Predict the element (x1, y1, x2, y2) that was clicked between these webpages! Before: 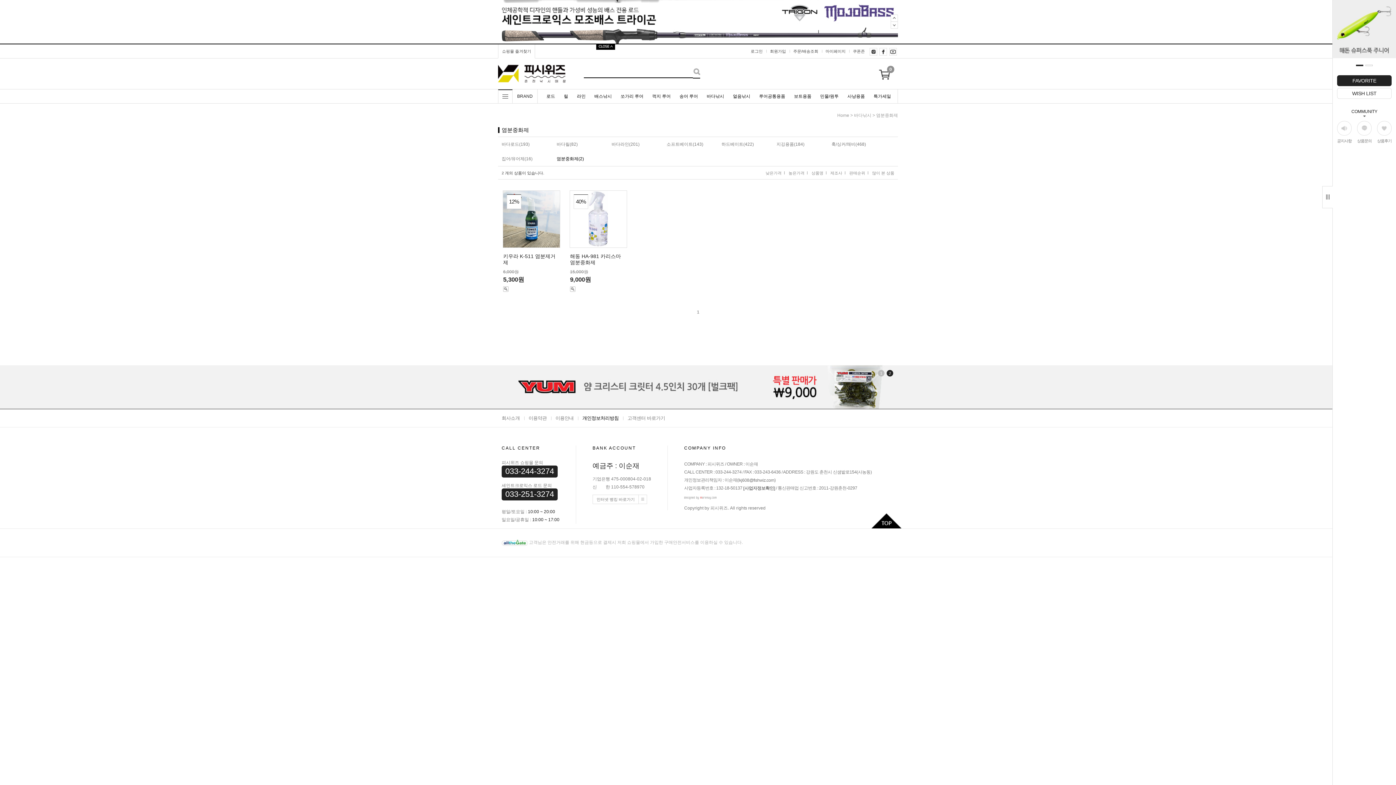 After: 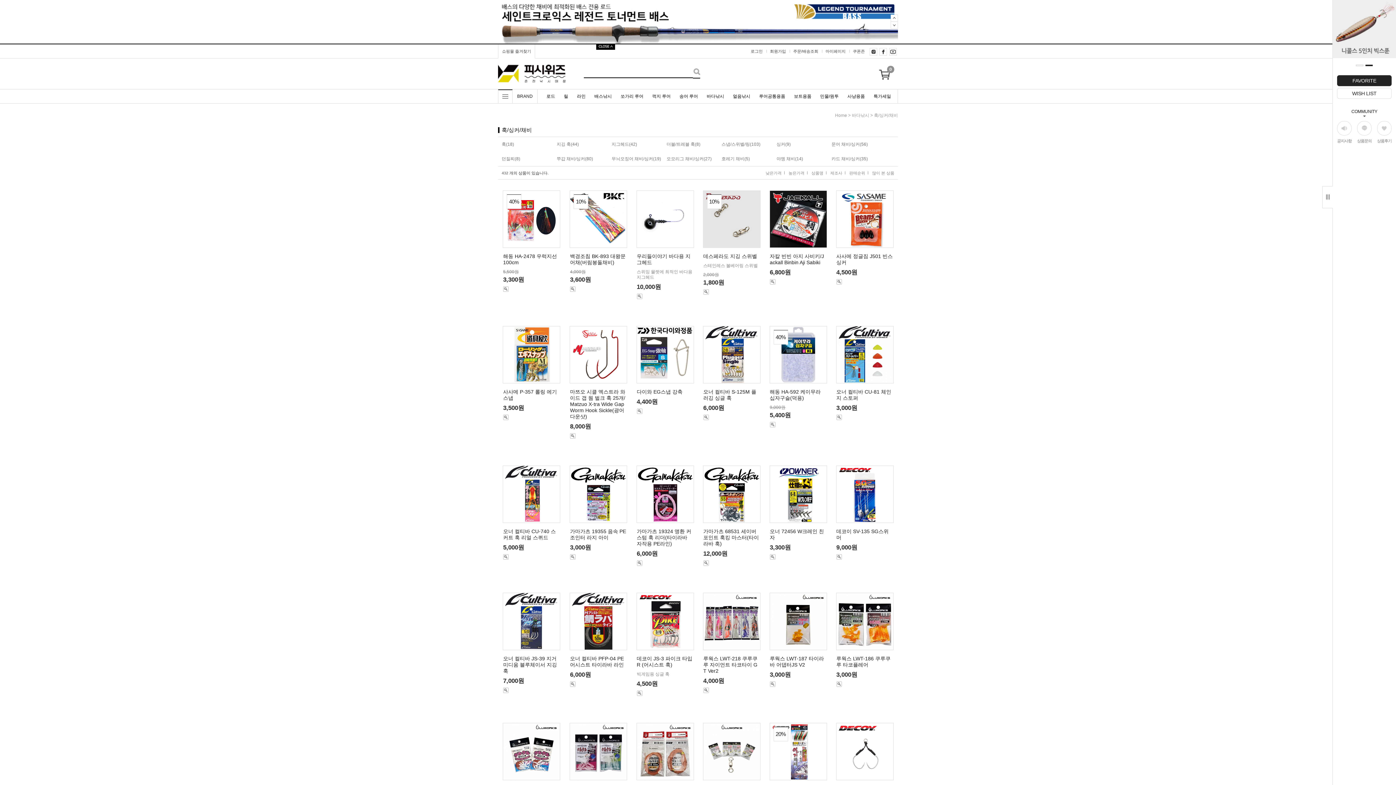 Action: bbox: (831, 137, 866, 151) label: 훅/싱커/채비(468)